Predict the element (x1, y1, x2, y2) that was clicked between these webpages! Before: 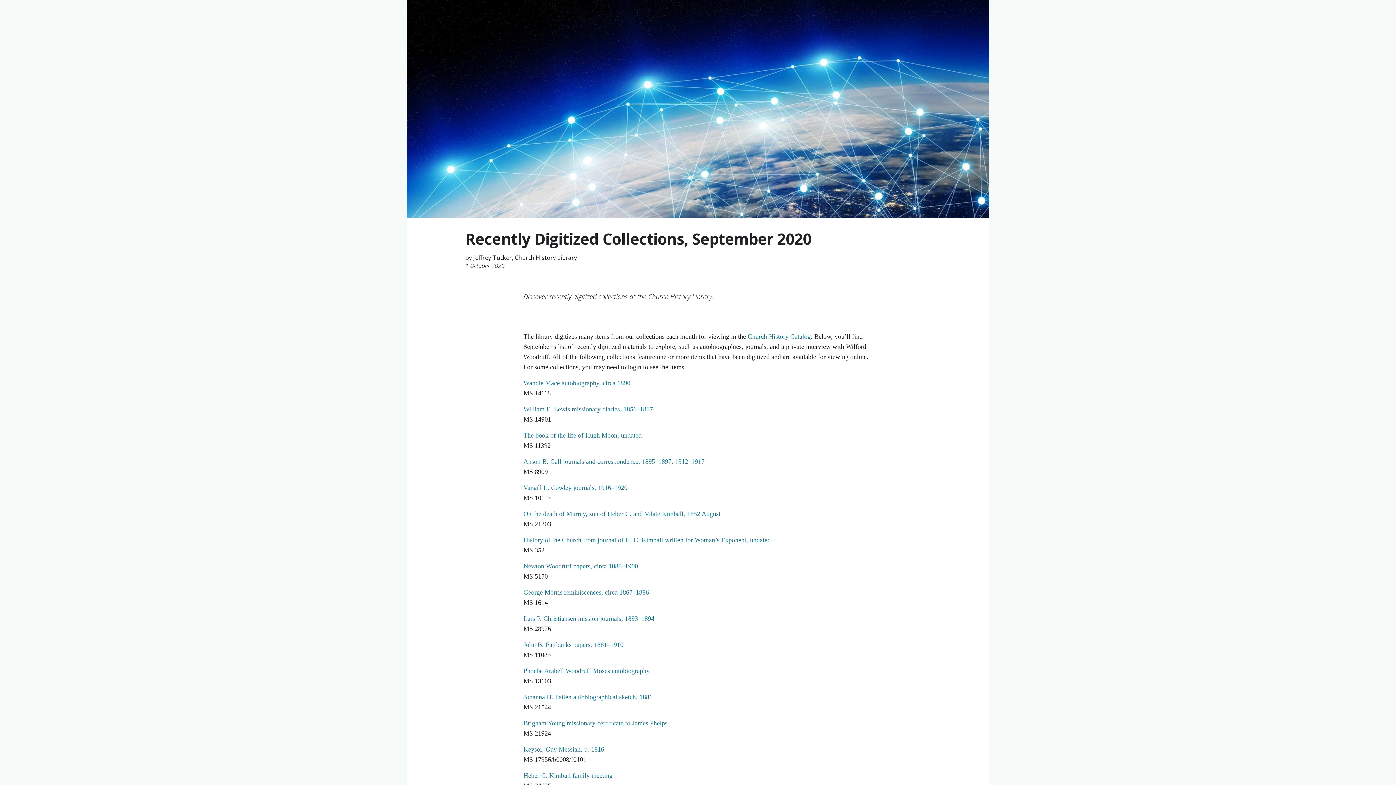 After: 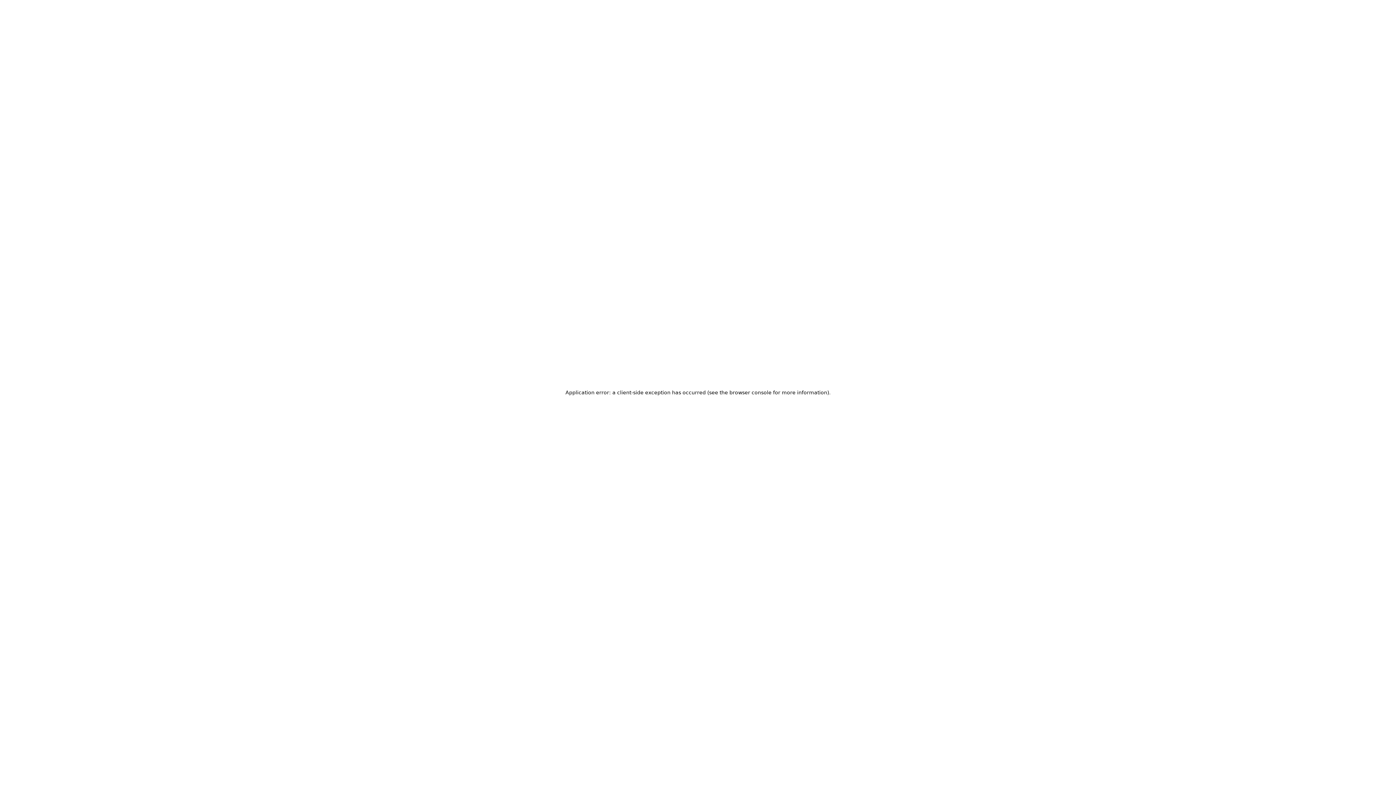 Action: bbox: (523, 641, 623, 648) label: John B. Fairbanks papers, 1881–1910